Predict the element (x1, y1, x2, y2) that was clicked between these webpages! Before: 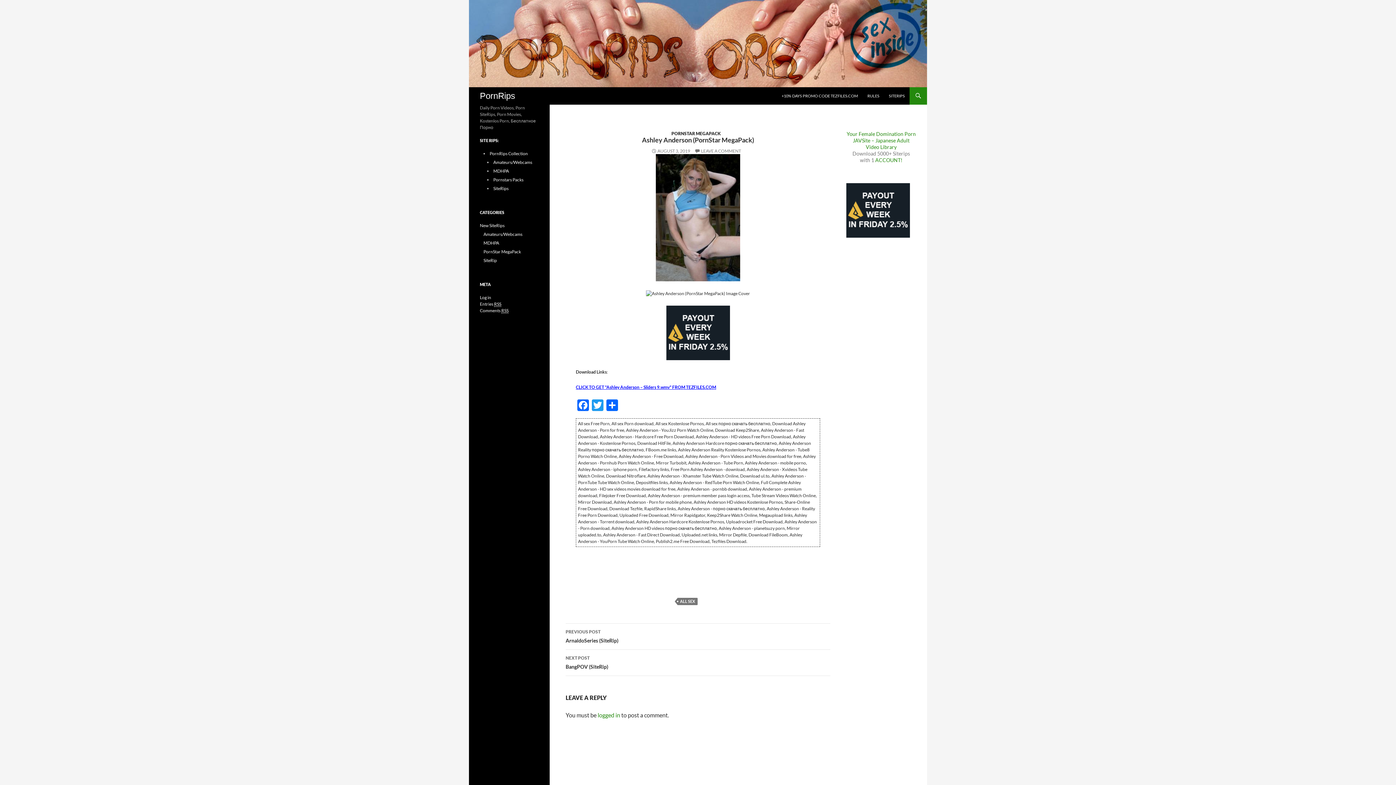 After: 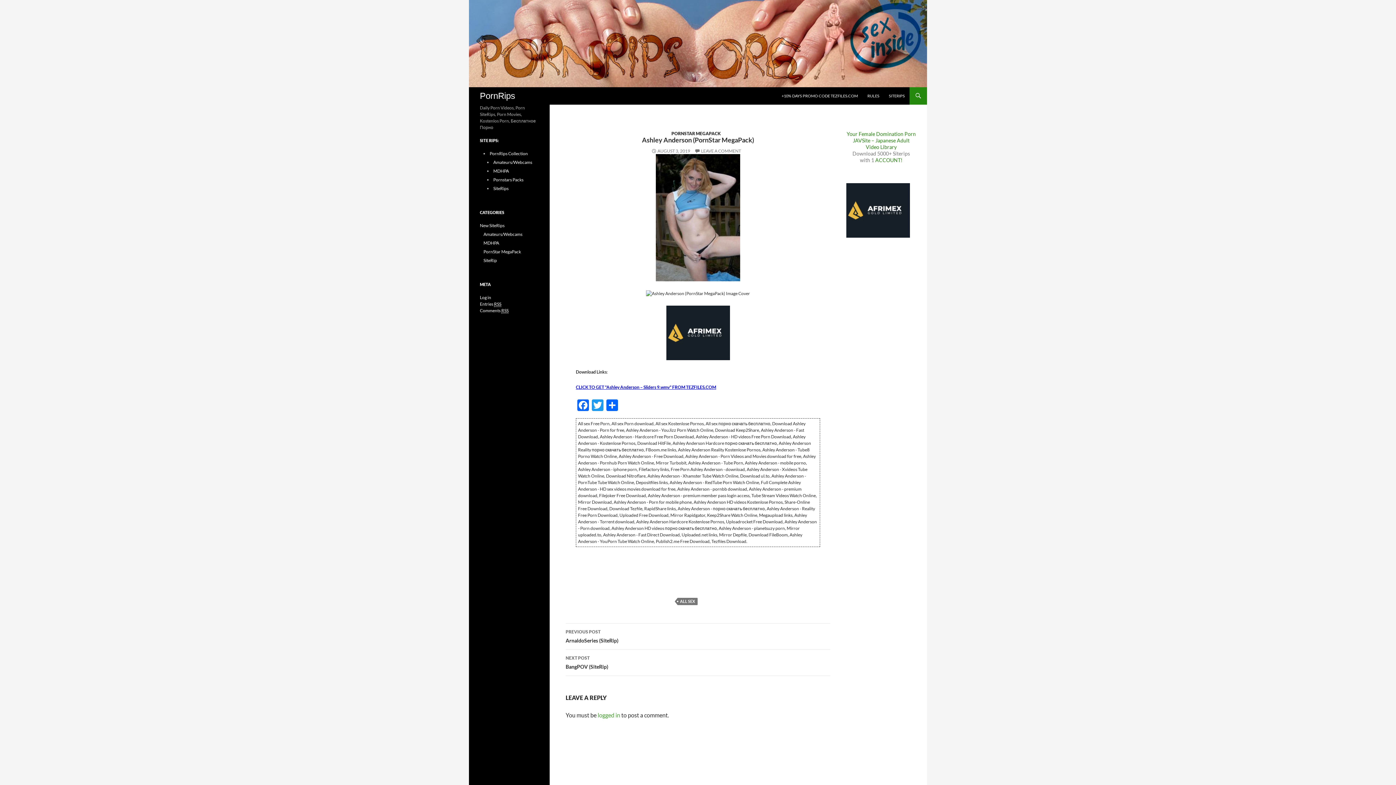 Action: label: logged in bbox: (597, 711, 620, 718)